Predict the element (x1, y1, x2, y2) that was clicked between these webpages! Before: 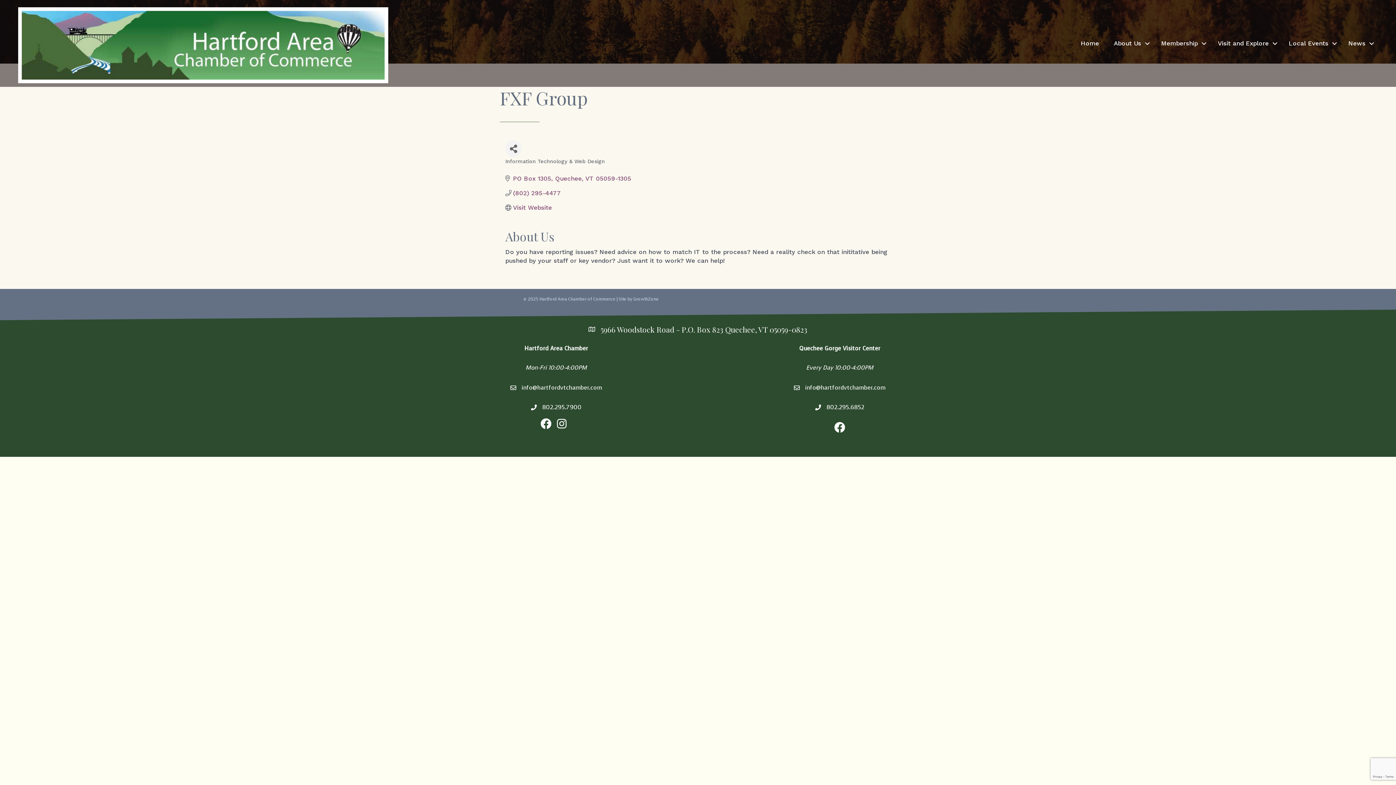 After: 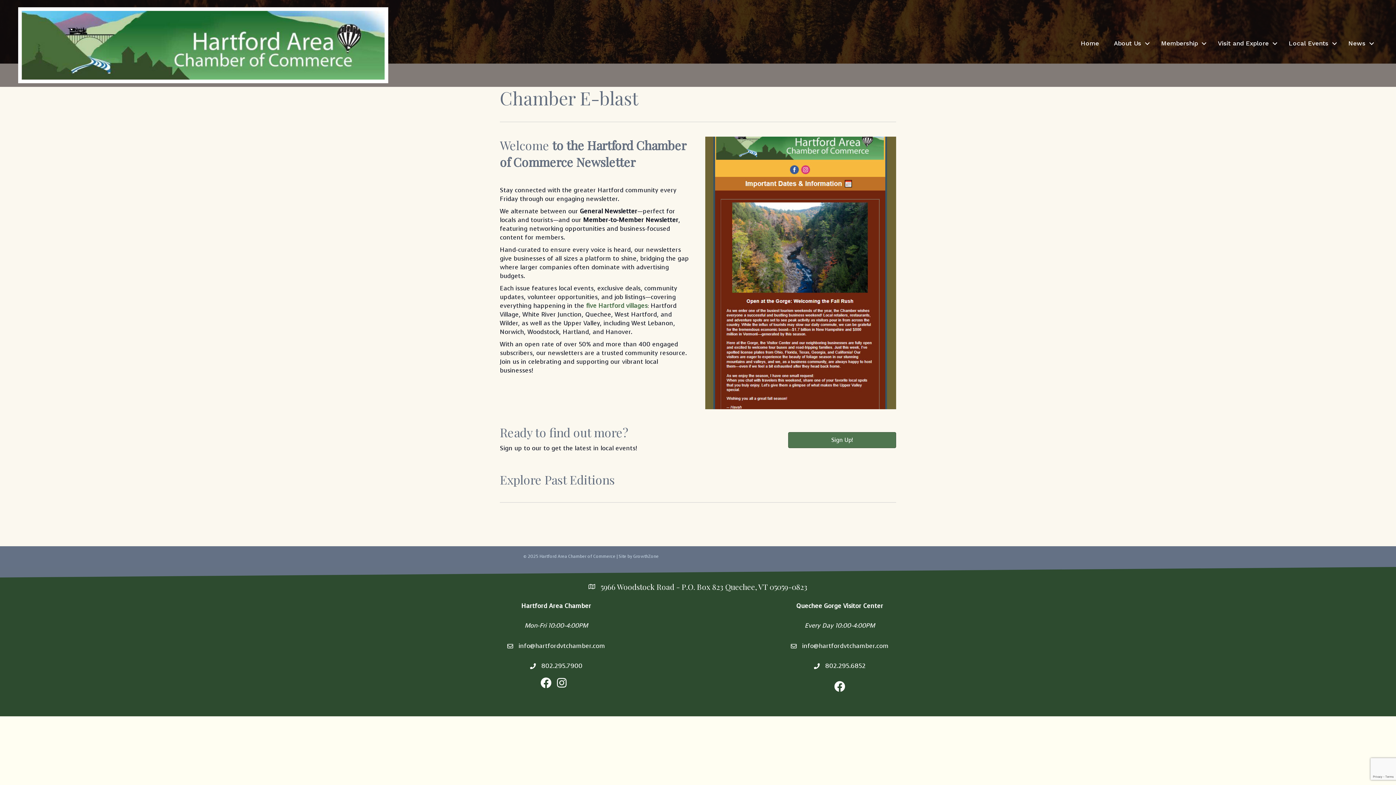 Action: bbox: (1341, 35, 1378, 51) label: News